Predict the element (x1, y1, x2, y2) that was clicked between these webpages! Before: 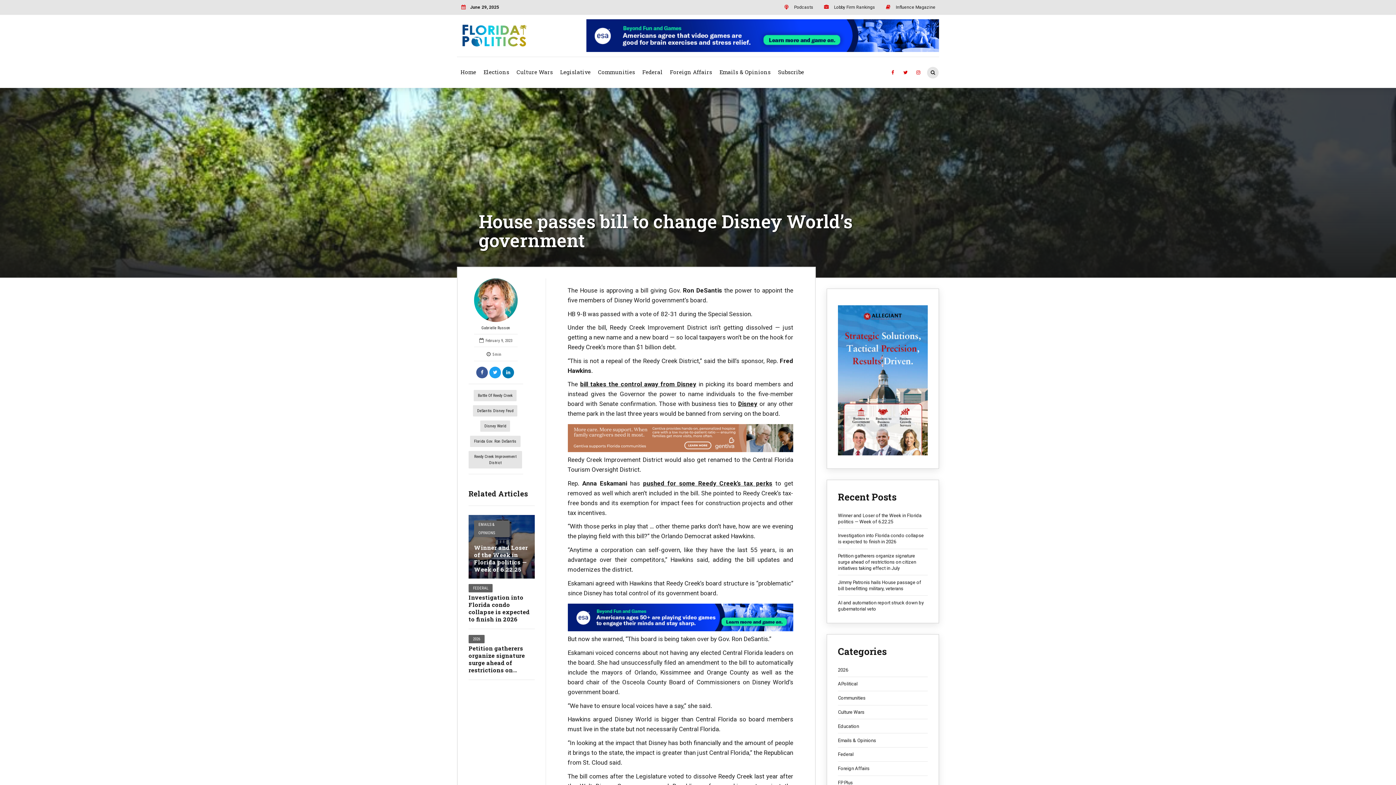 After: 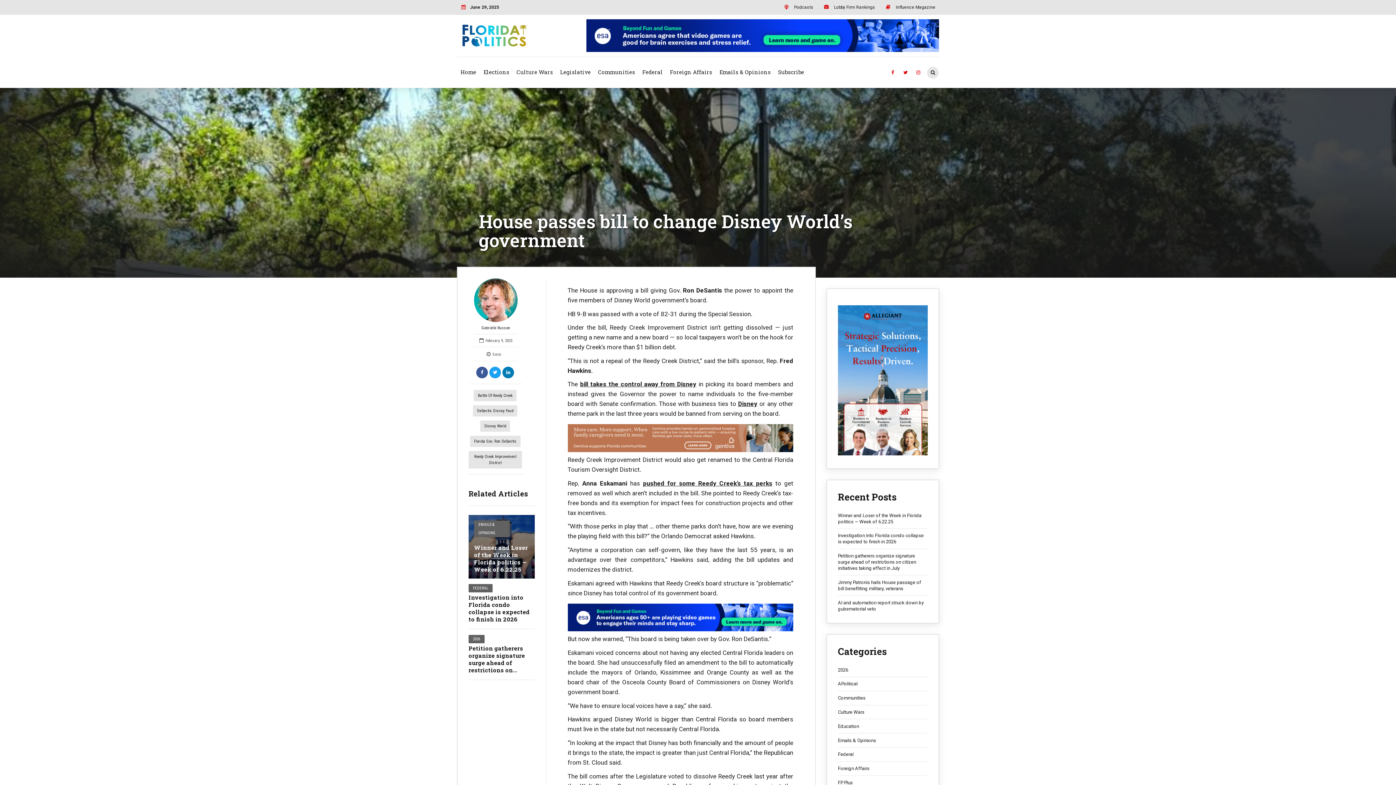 Action: bbox: (567, 626, 793, 633)